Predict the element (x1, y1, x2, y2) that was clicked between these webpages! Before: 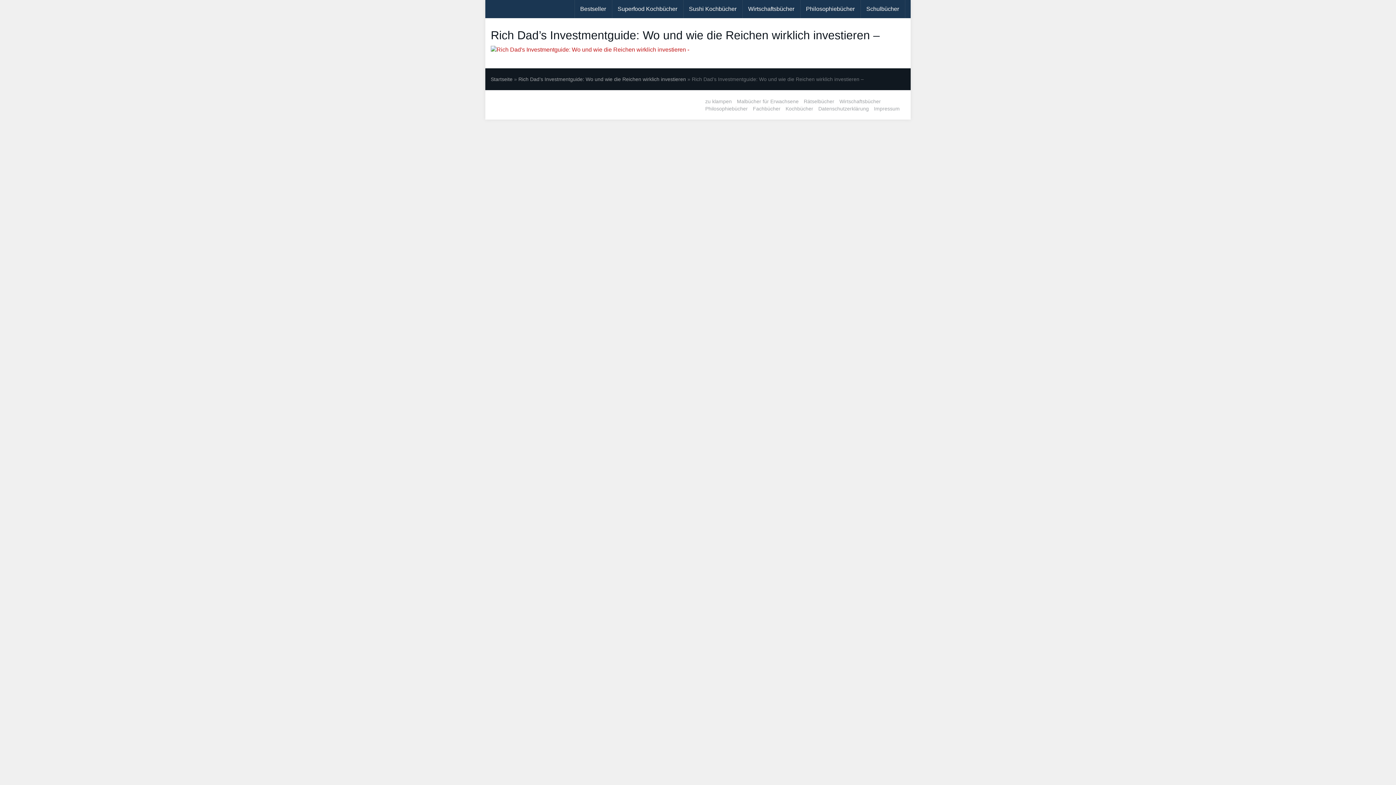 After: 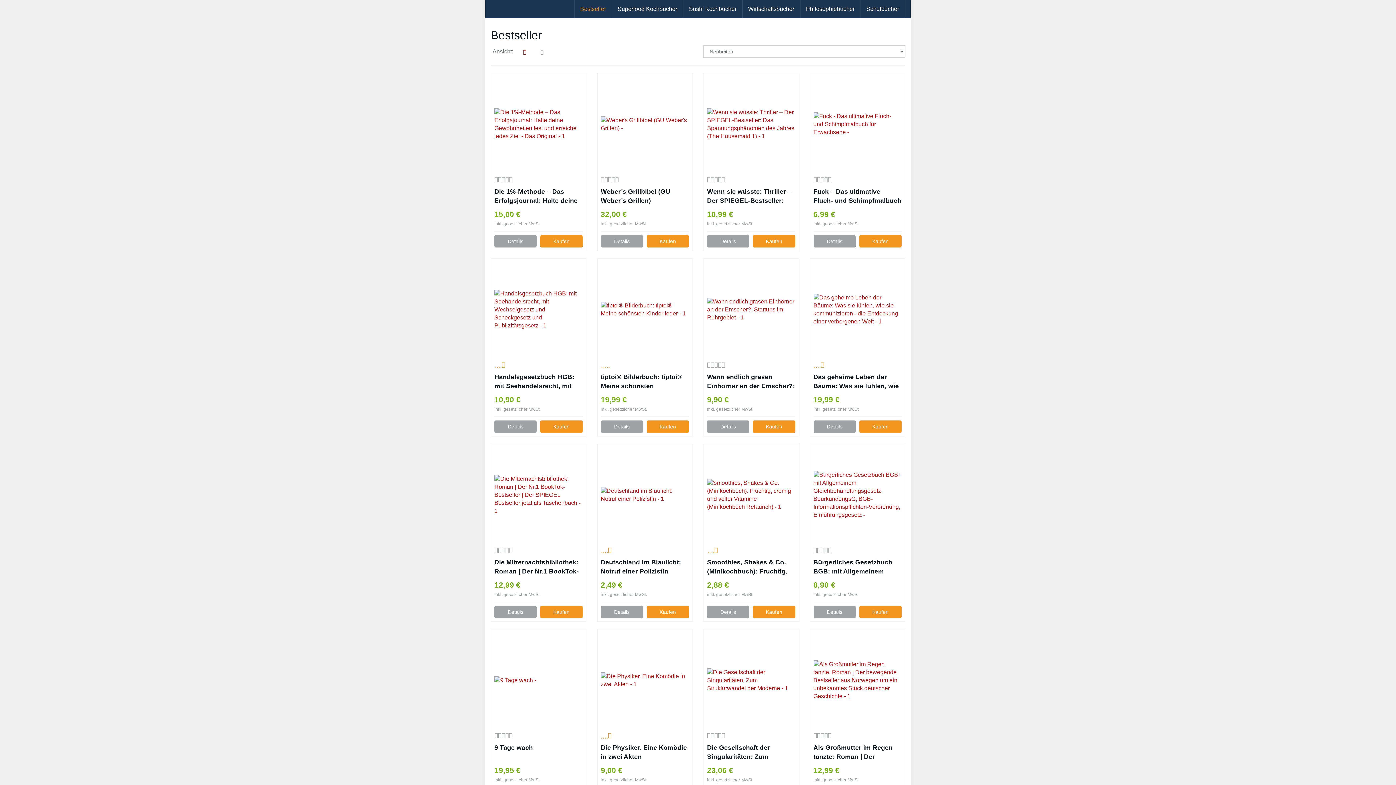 Action: bbox: (574, 0, 611, 18) label: Bestseller